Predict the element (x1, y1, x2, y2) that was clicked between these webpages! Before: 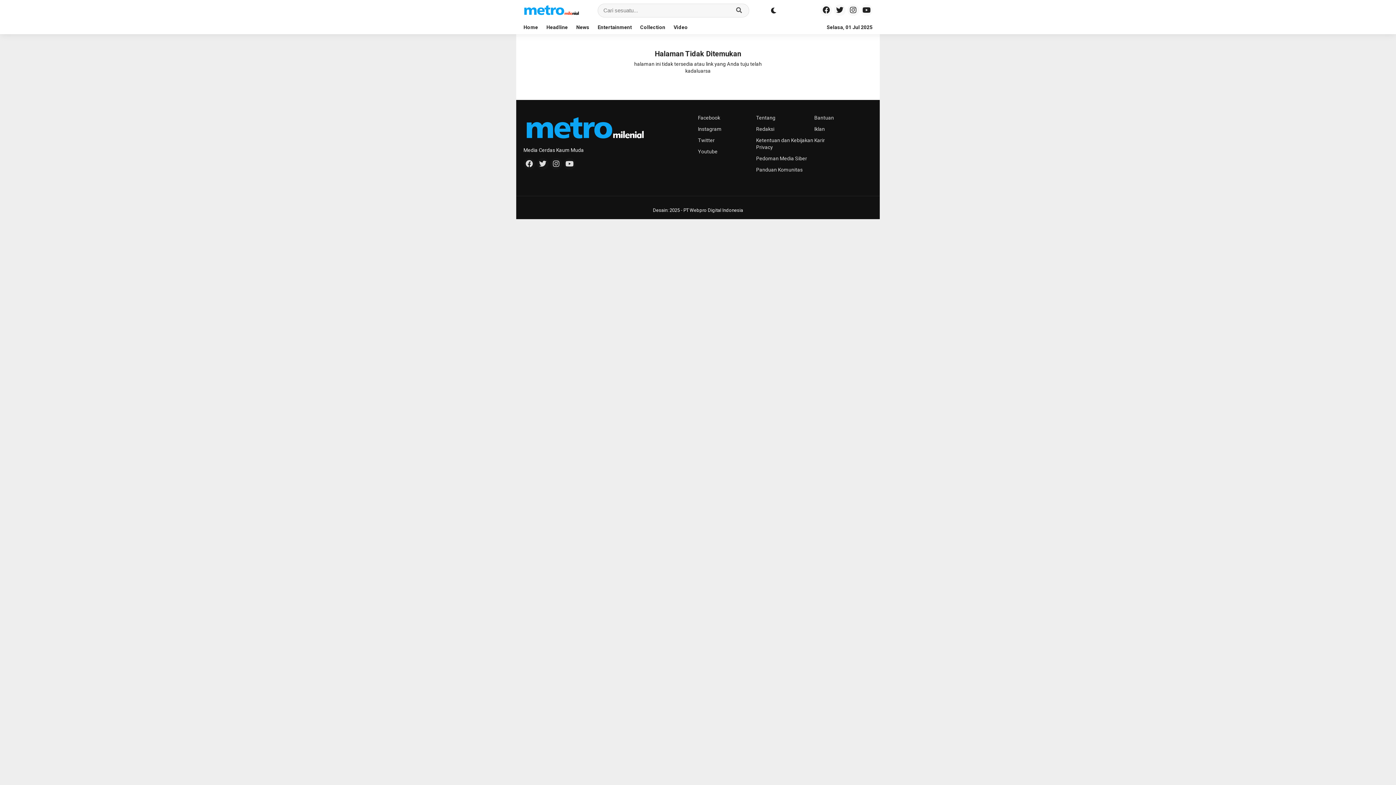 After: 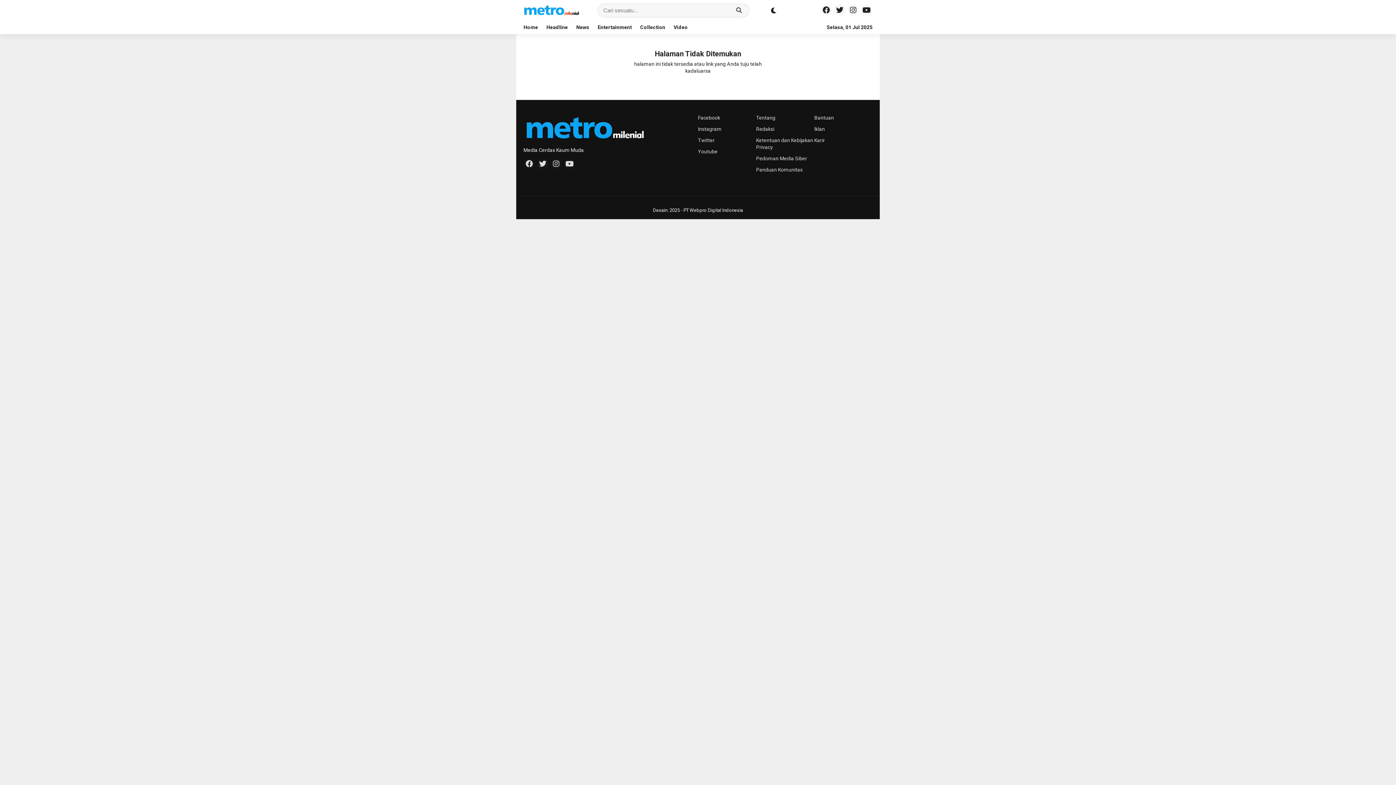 Action: bbox: (859, 8, 872, 13)